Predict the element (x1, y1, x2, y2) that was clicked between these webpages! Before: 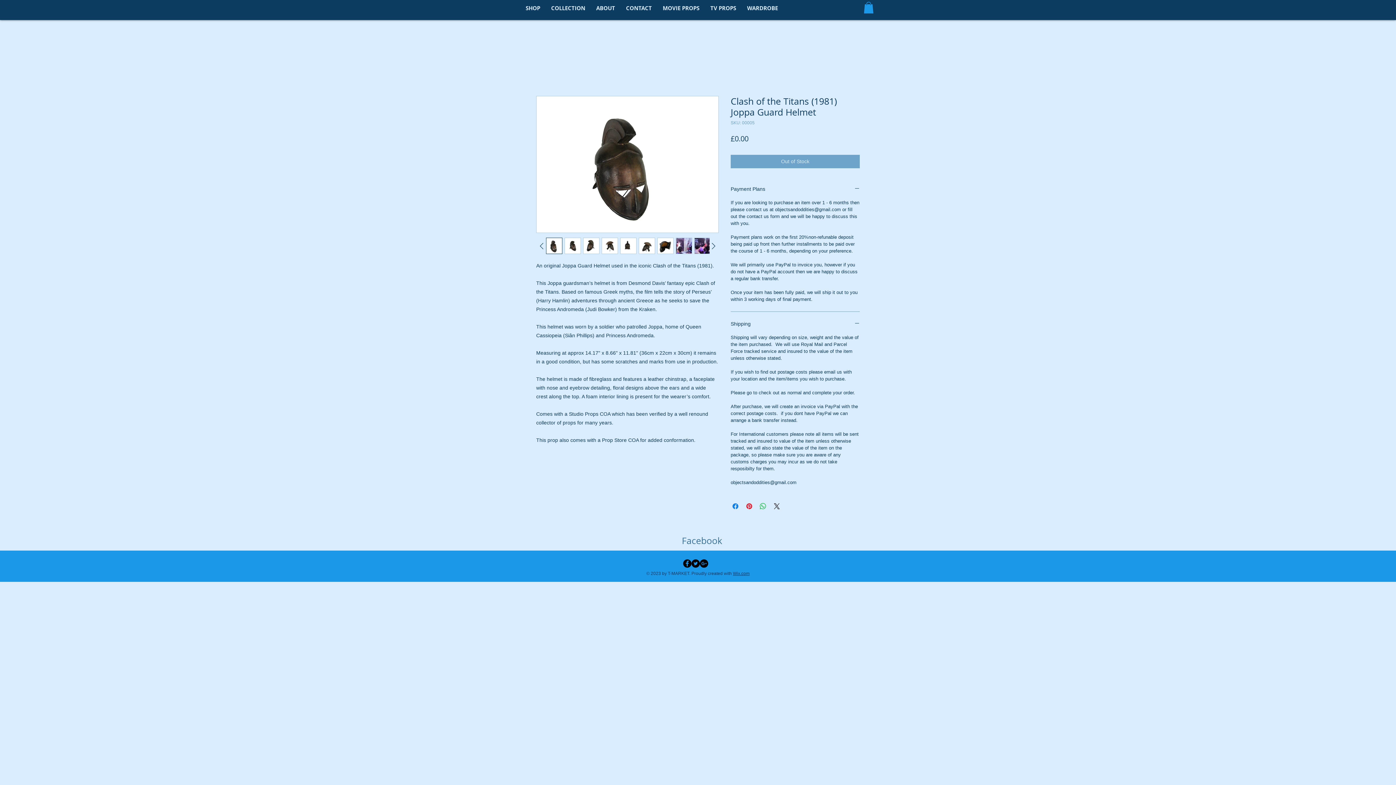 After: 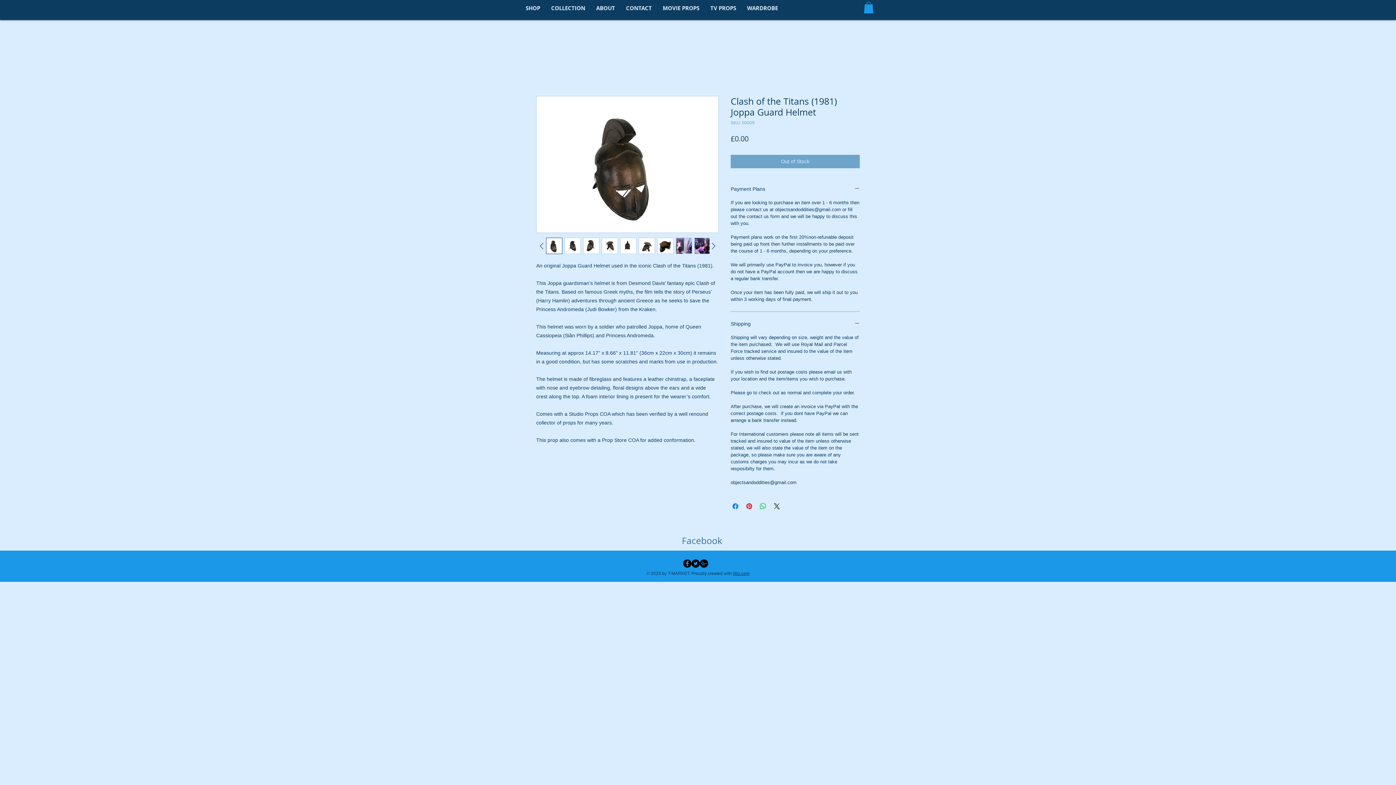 Action: bbox: (675, 237, 692, 254)